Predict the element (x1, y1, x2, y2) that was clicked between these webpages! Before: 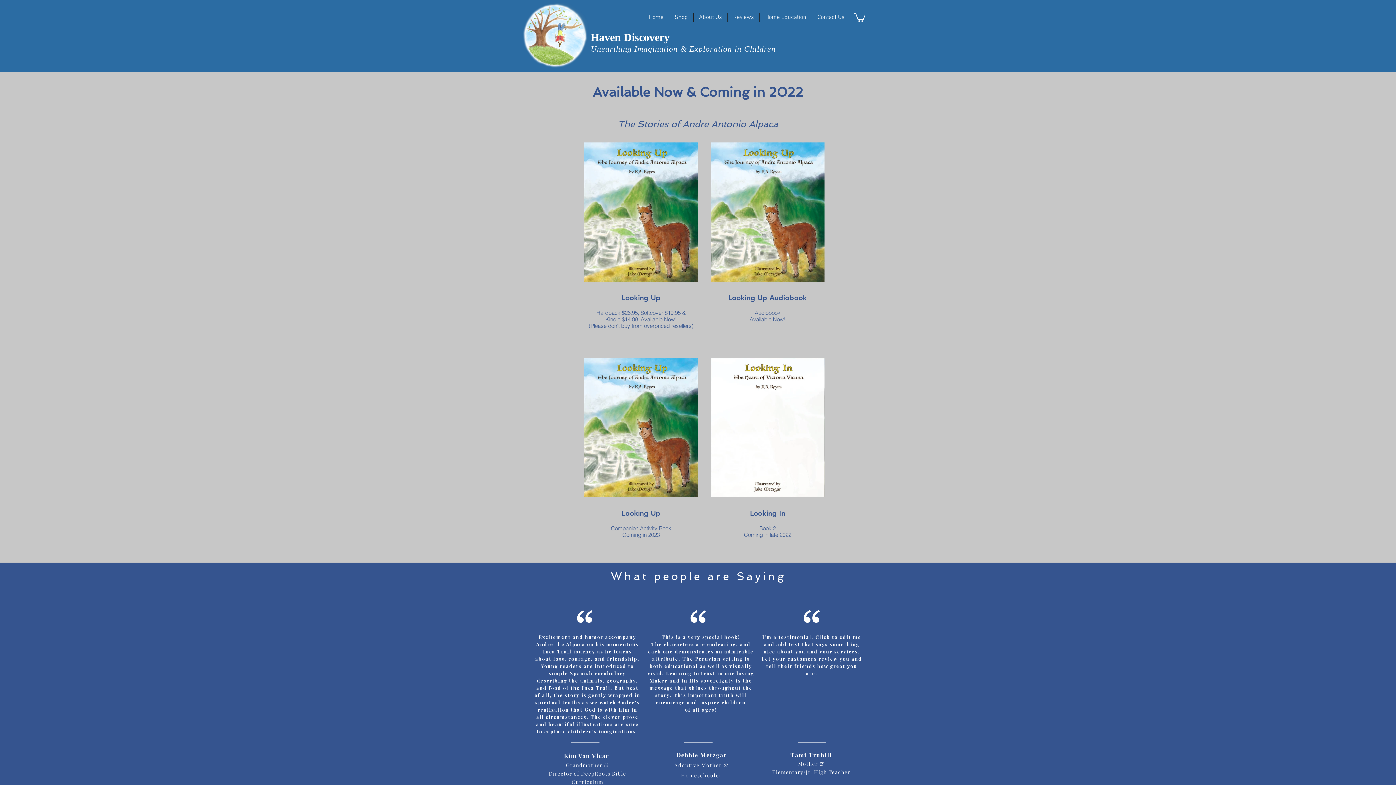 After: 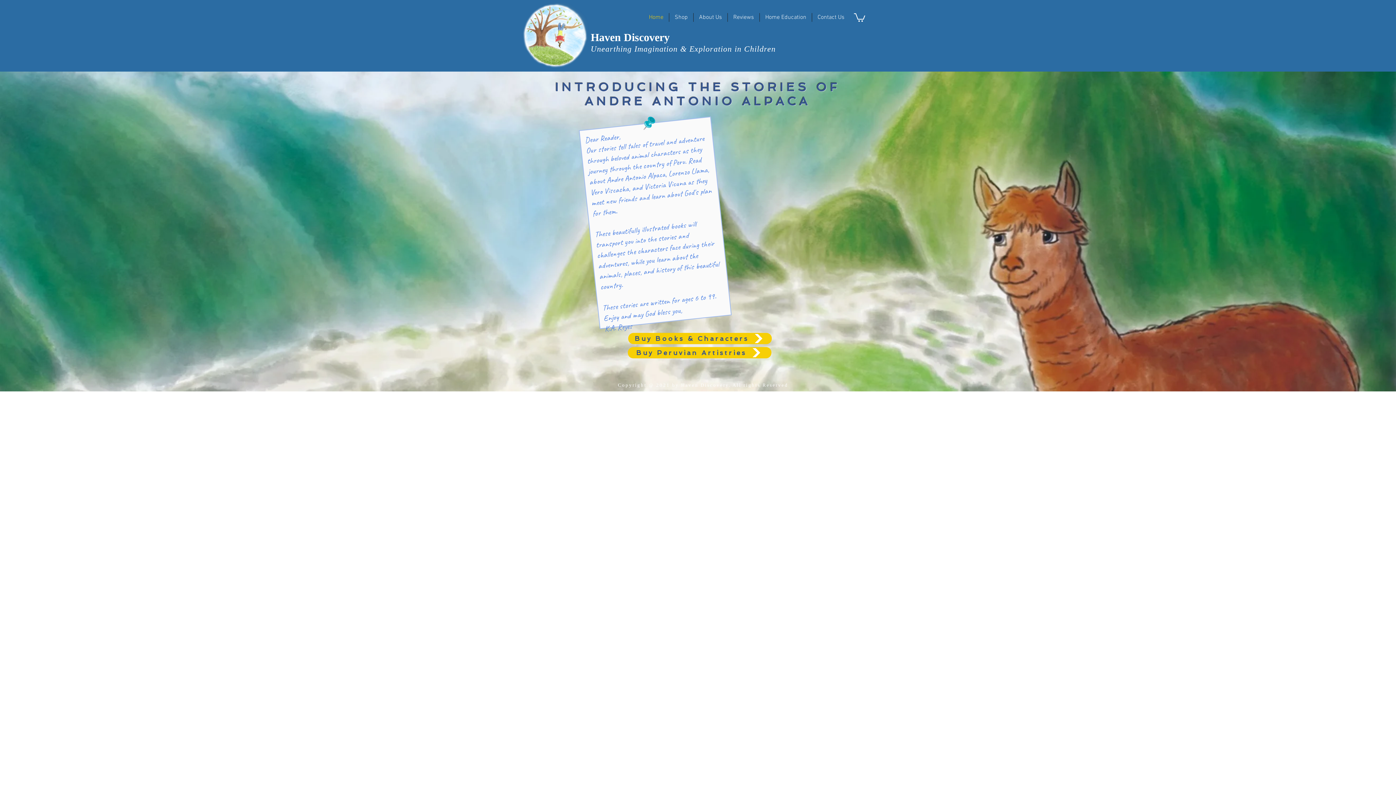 Action: label: Home bbox: (643, 13, 669, 21)